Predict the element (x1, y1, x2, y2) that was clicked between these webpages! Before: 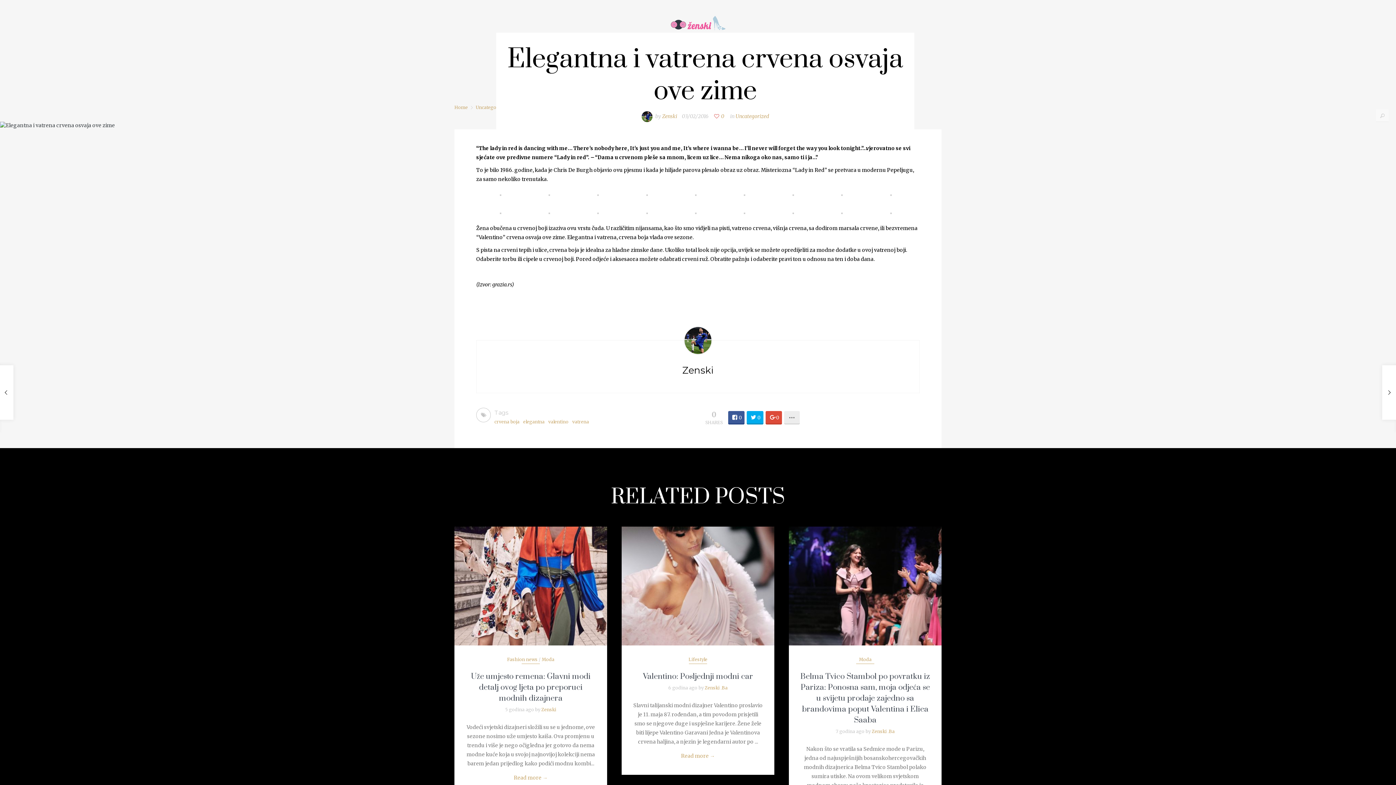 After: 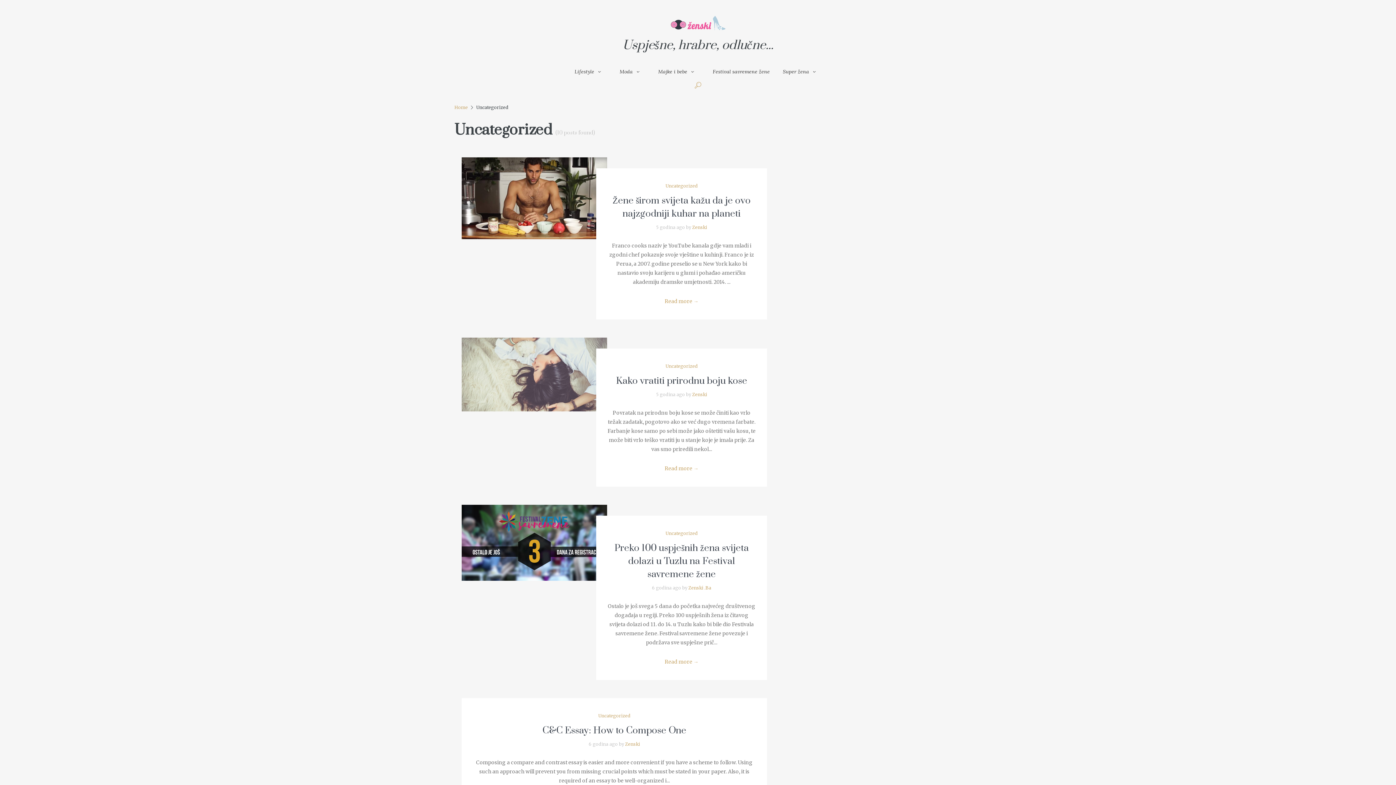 Action: bbox: (735, 113, 769, 119) label: Uncategorized